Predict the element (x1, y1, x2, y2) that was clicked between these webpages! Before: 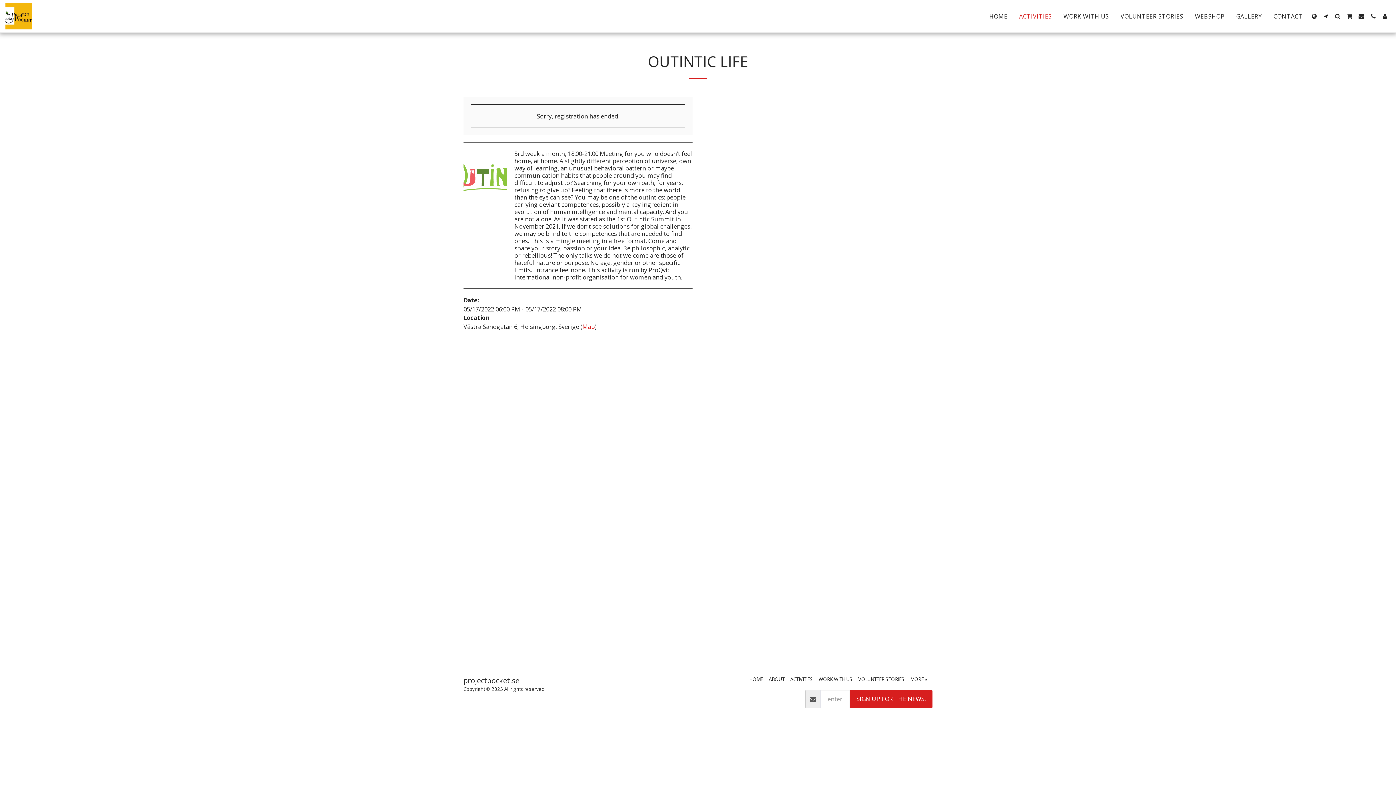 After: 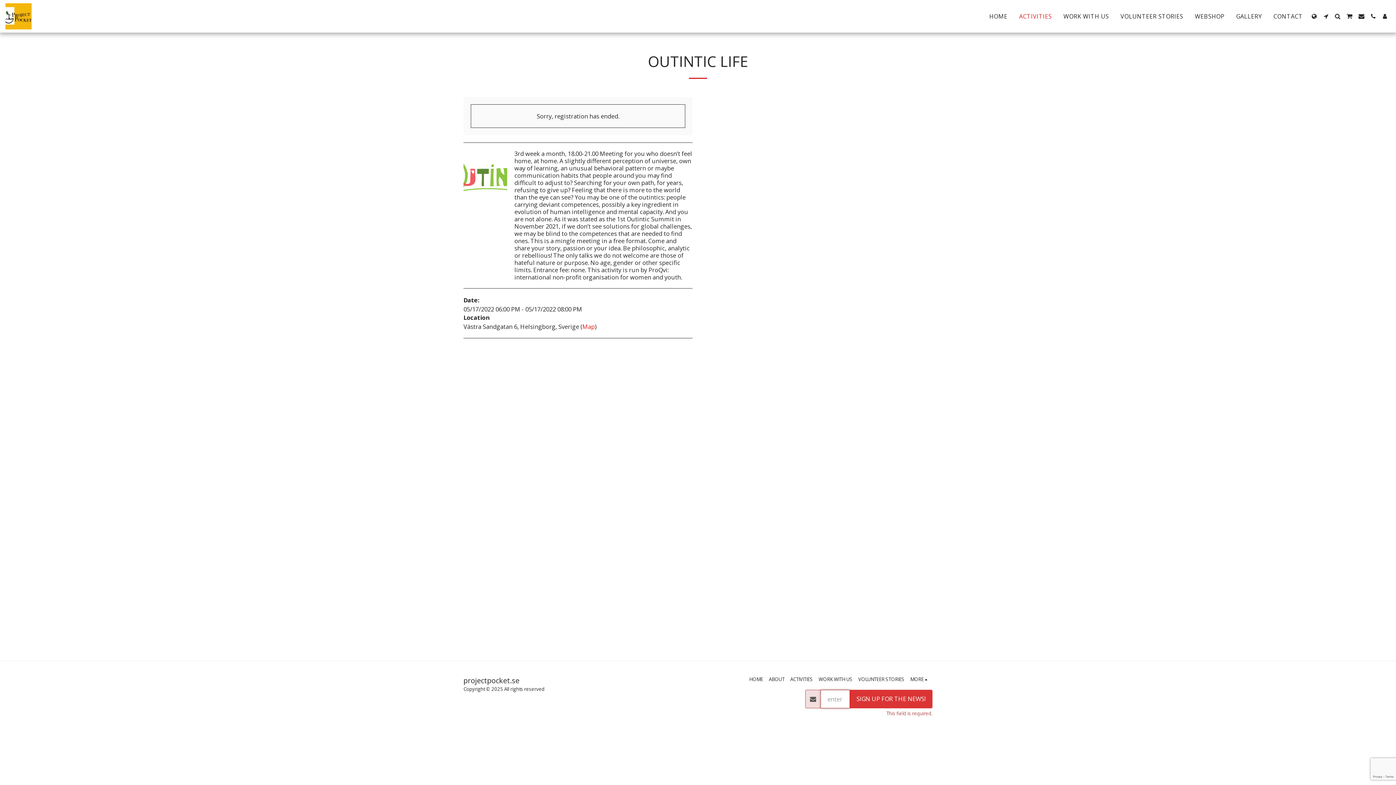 Action: label: SIGN UP FOR THE NEWS! bbox: (849, 690, 932, 708)